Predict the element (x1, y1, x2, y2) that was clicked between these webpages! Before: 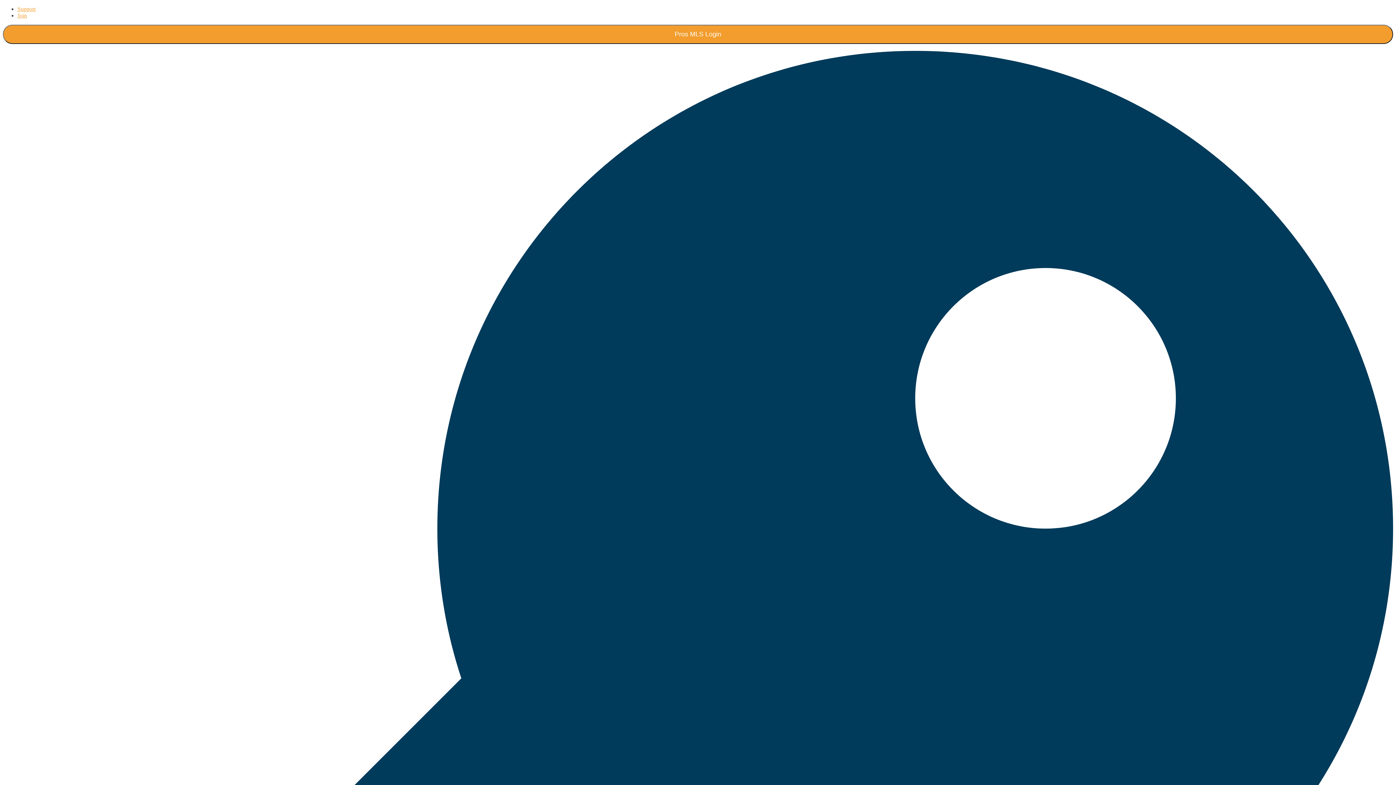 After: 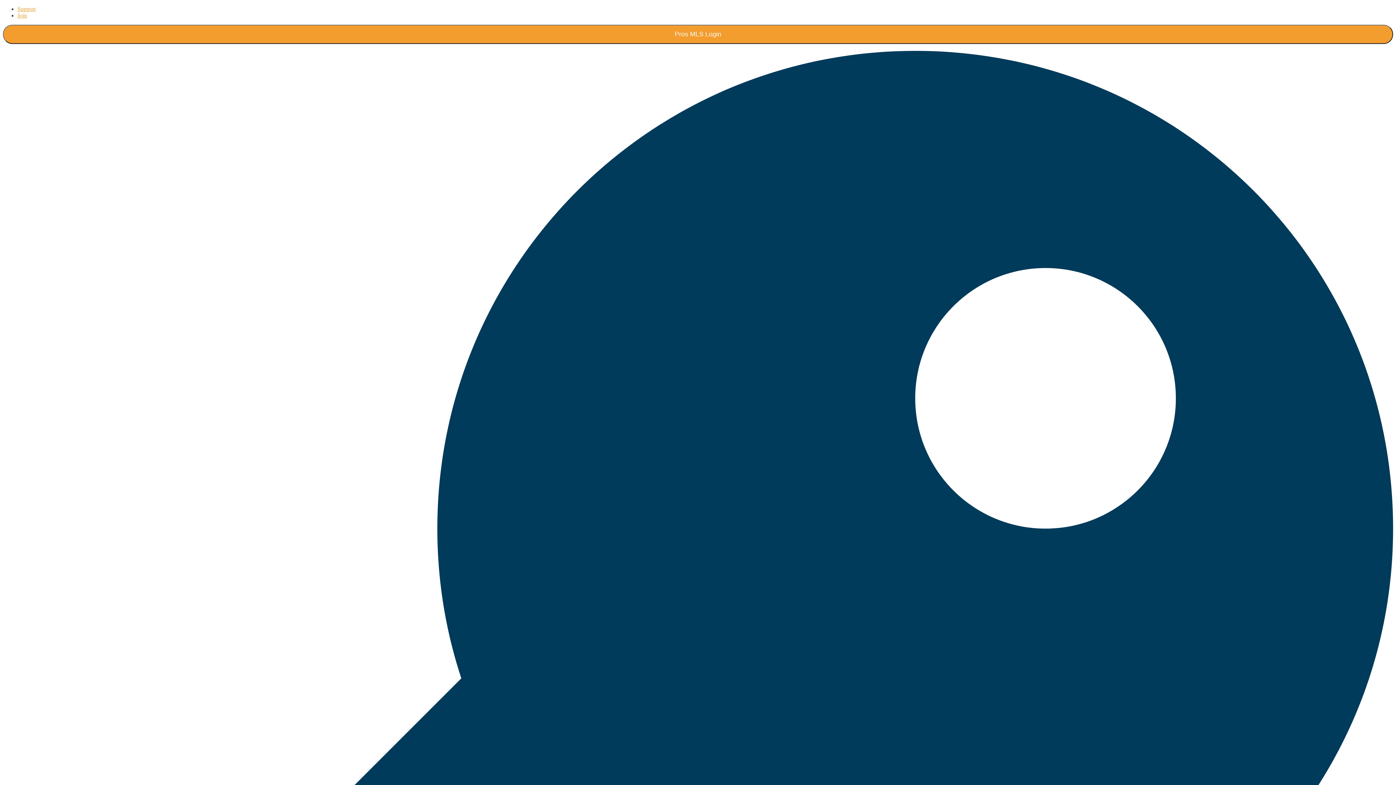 Action: label: Join bbox: (17, 12, 26, 18)